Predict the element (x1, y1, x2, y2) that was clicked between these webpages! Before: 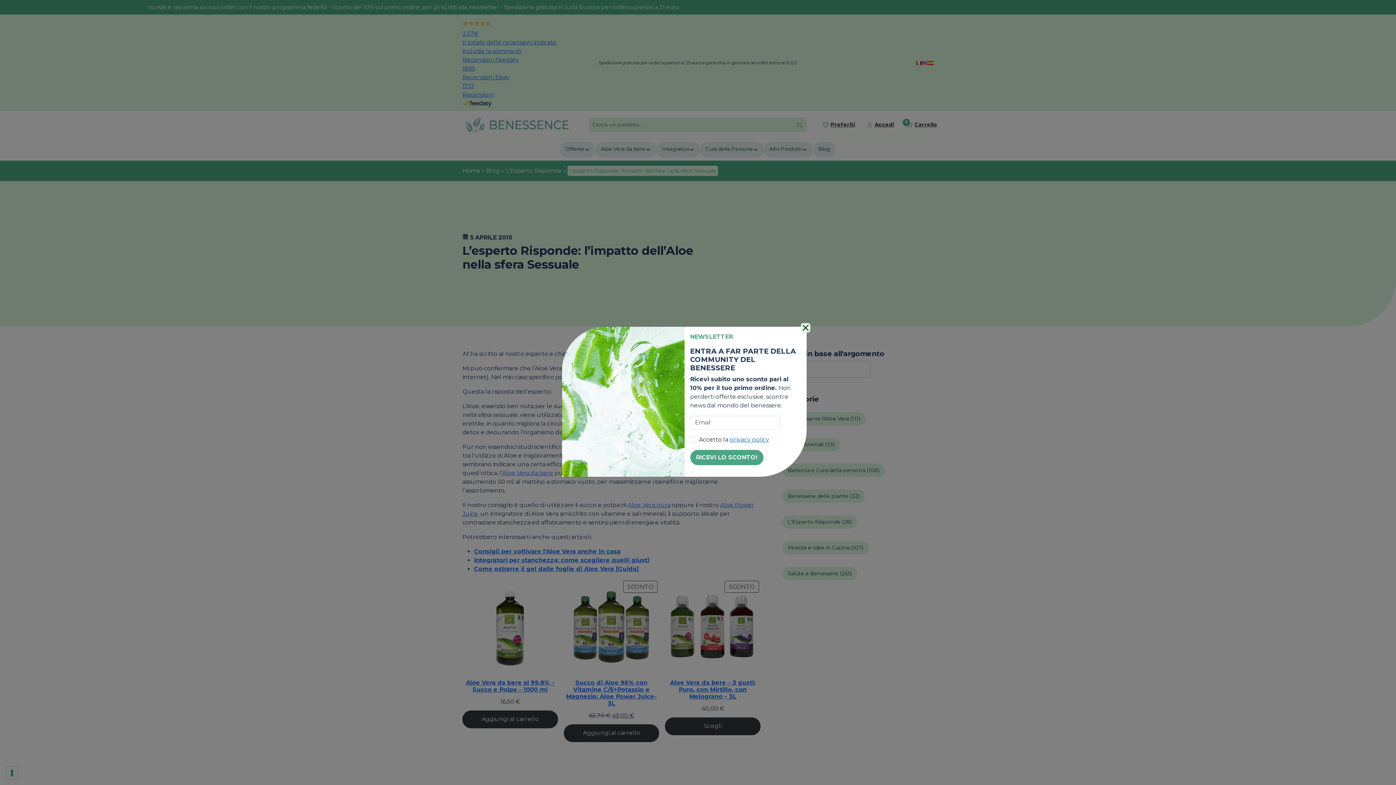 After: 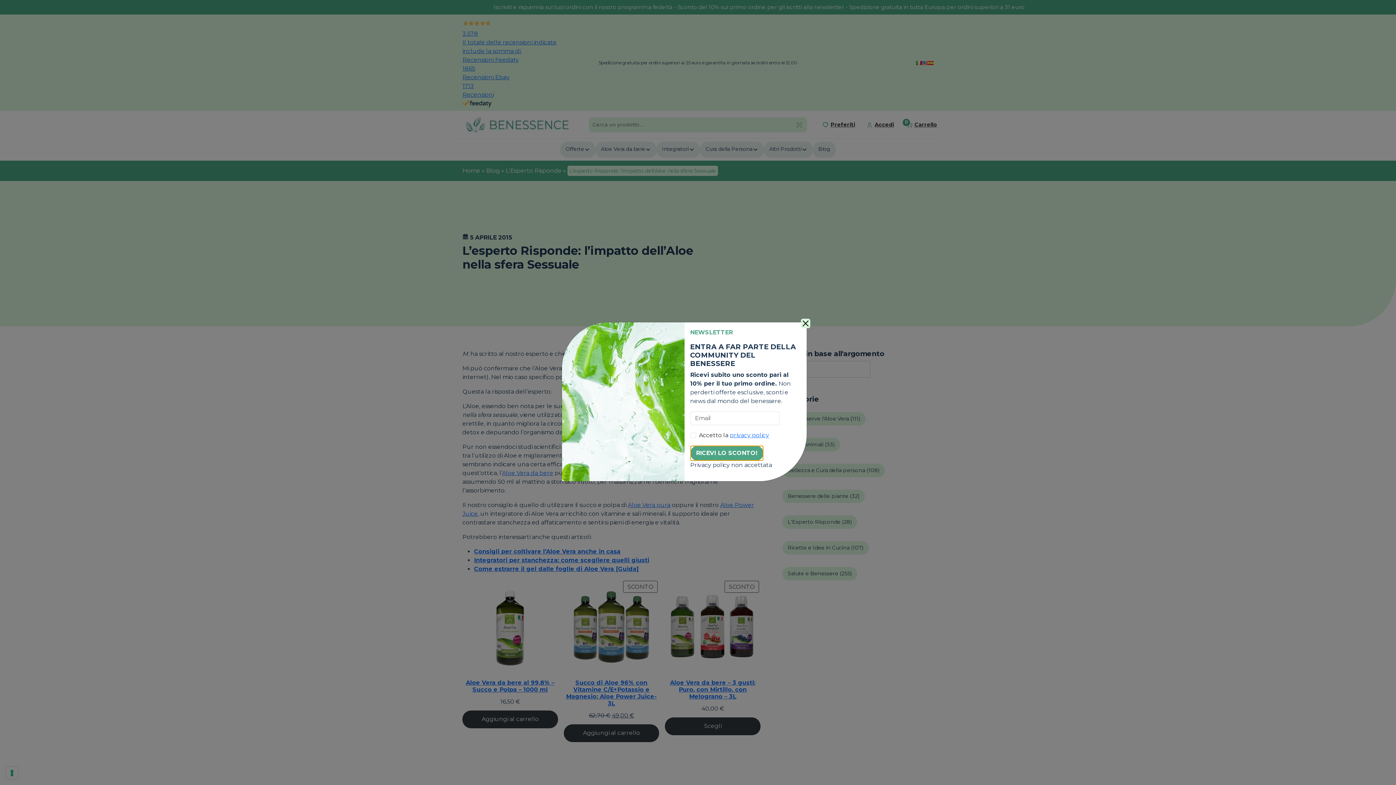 Action: label: RICEVI LO SCONTO! bbox: (690, 450, 763, 465)